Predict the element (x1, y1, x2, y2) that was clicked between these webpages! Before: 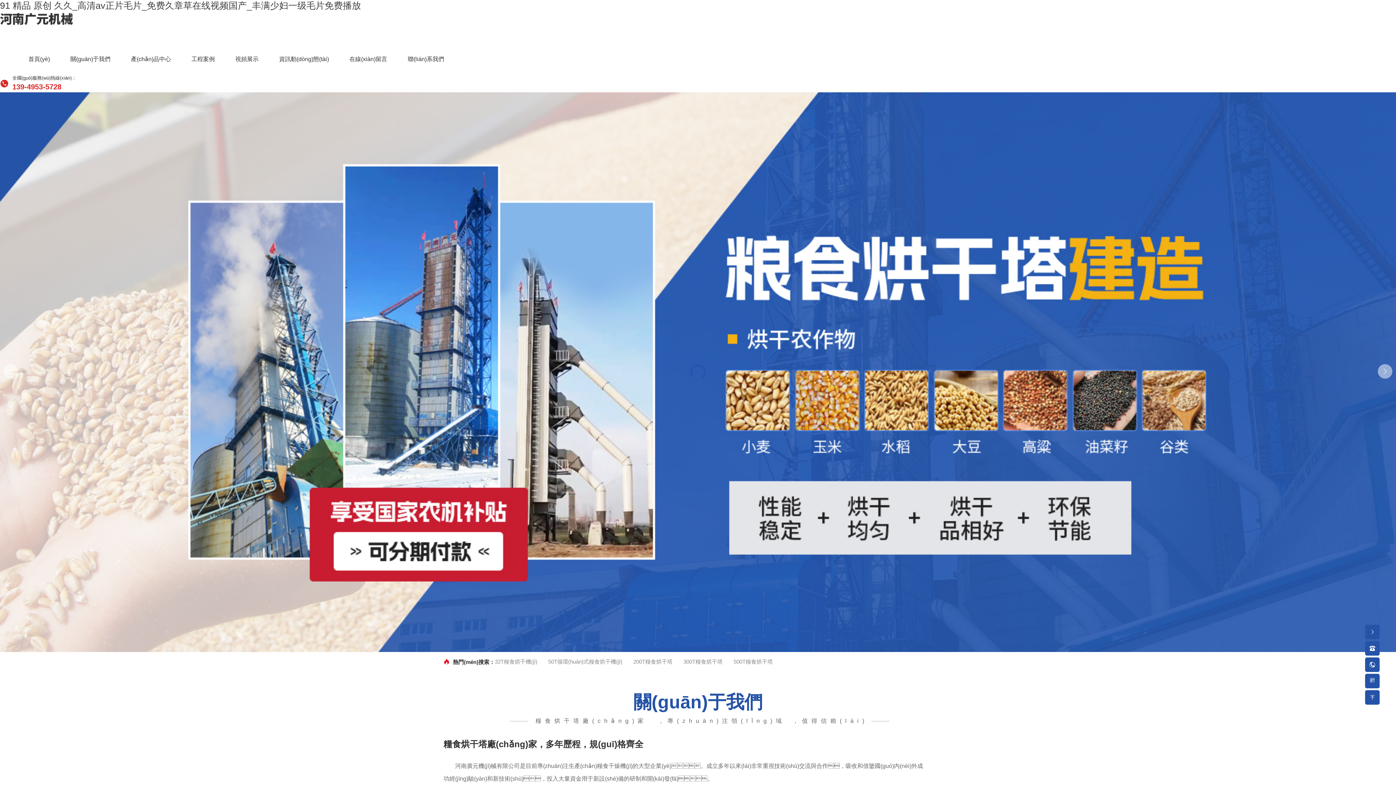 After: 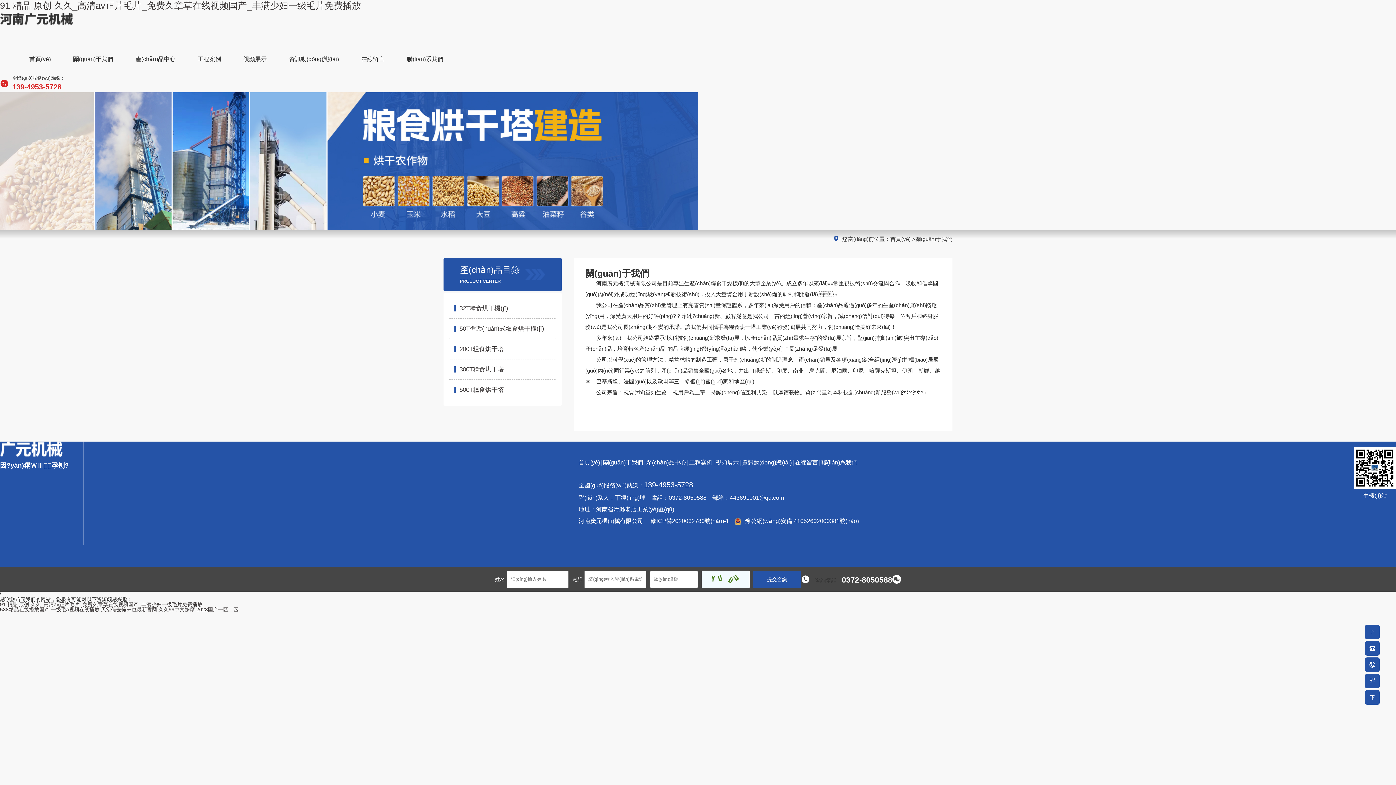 Action: label: 關(guān)于我們 bbox: (633, 692, 762, 712)